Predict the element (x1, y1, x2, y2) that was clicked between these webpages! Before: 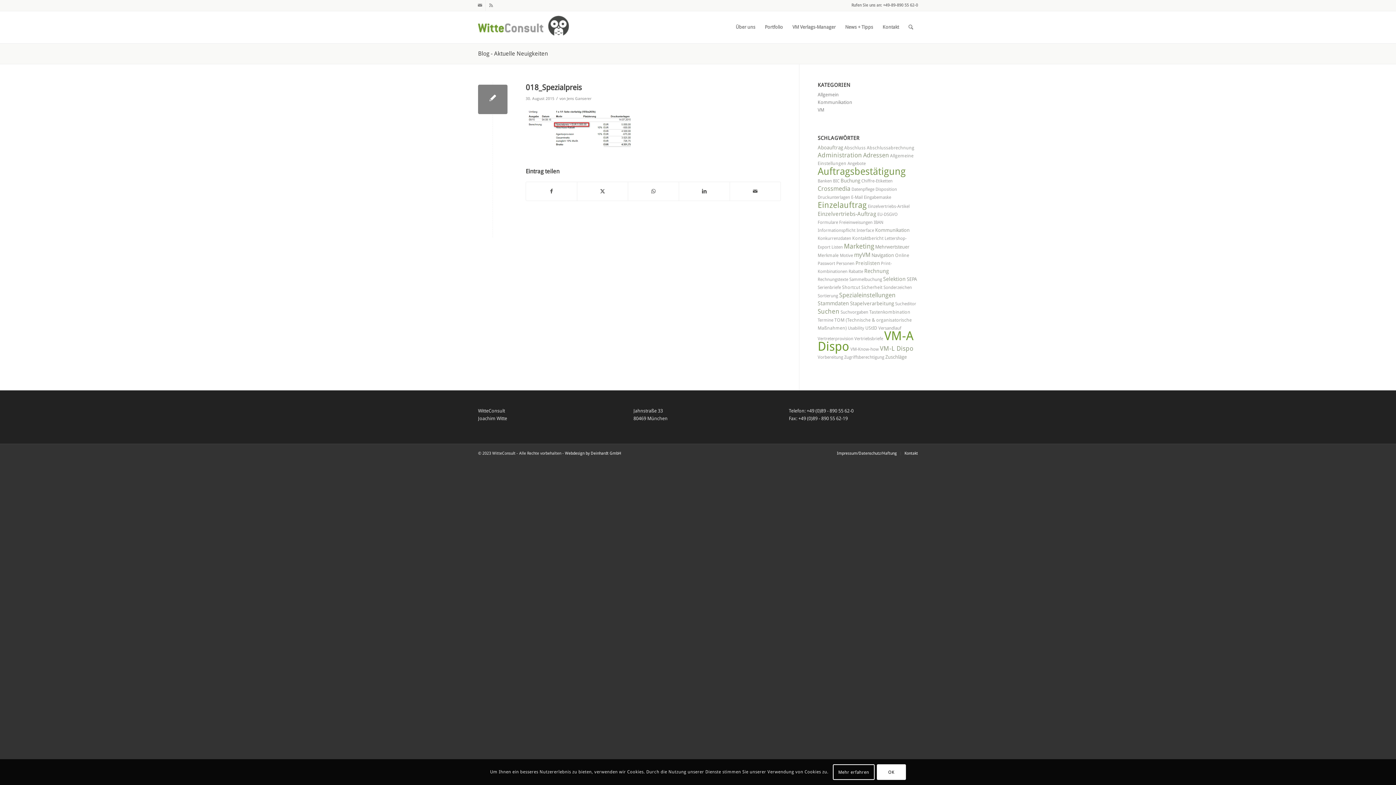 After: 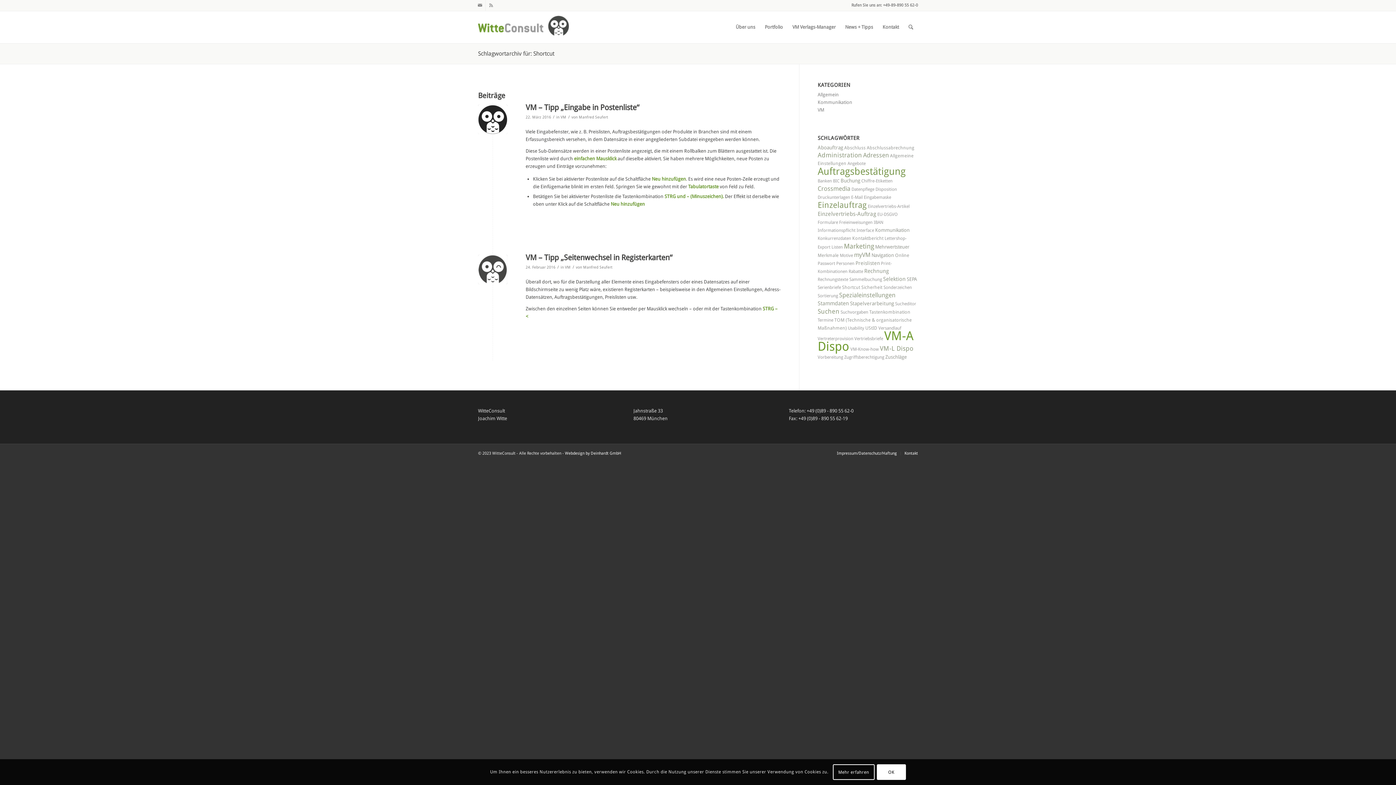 Action: bbox: (842, 284, 860, 290) label: Shortcut